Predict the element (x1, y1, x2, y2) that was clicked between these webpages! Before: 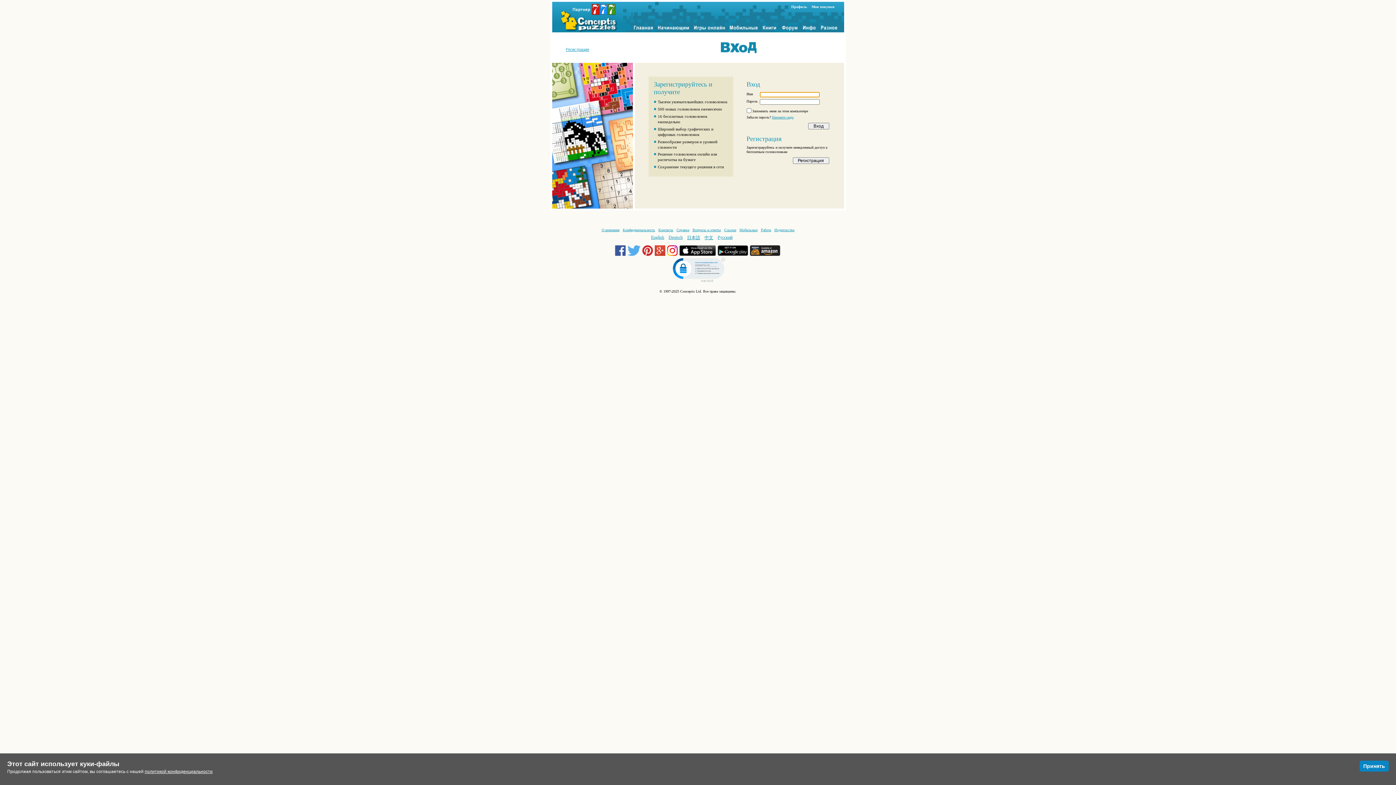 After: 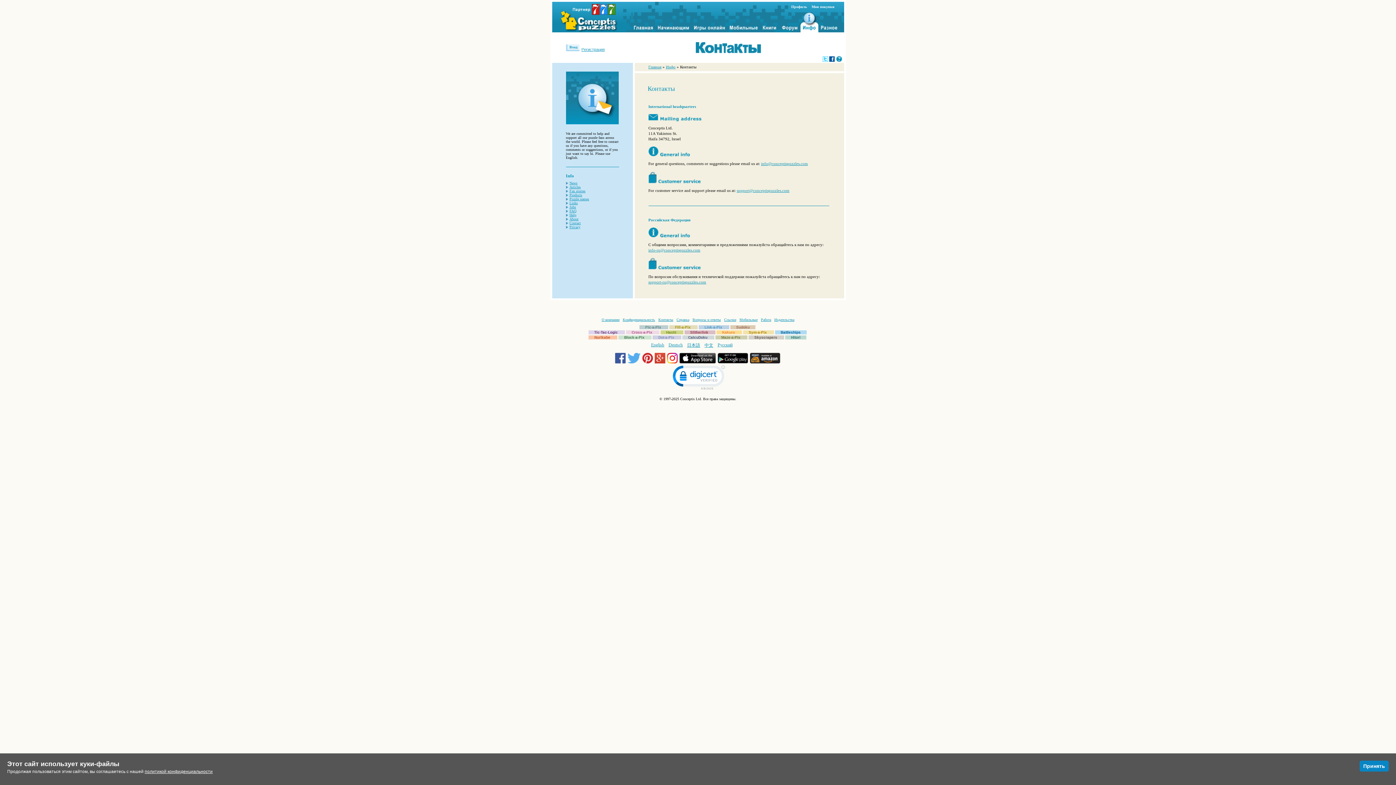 Action: label: Контакты bbox: (658, 228, 673, 232)